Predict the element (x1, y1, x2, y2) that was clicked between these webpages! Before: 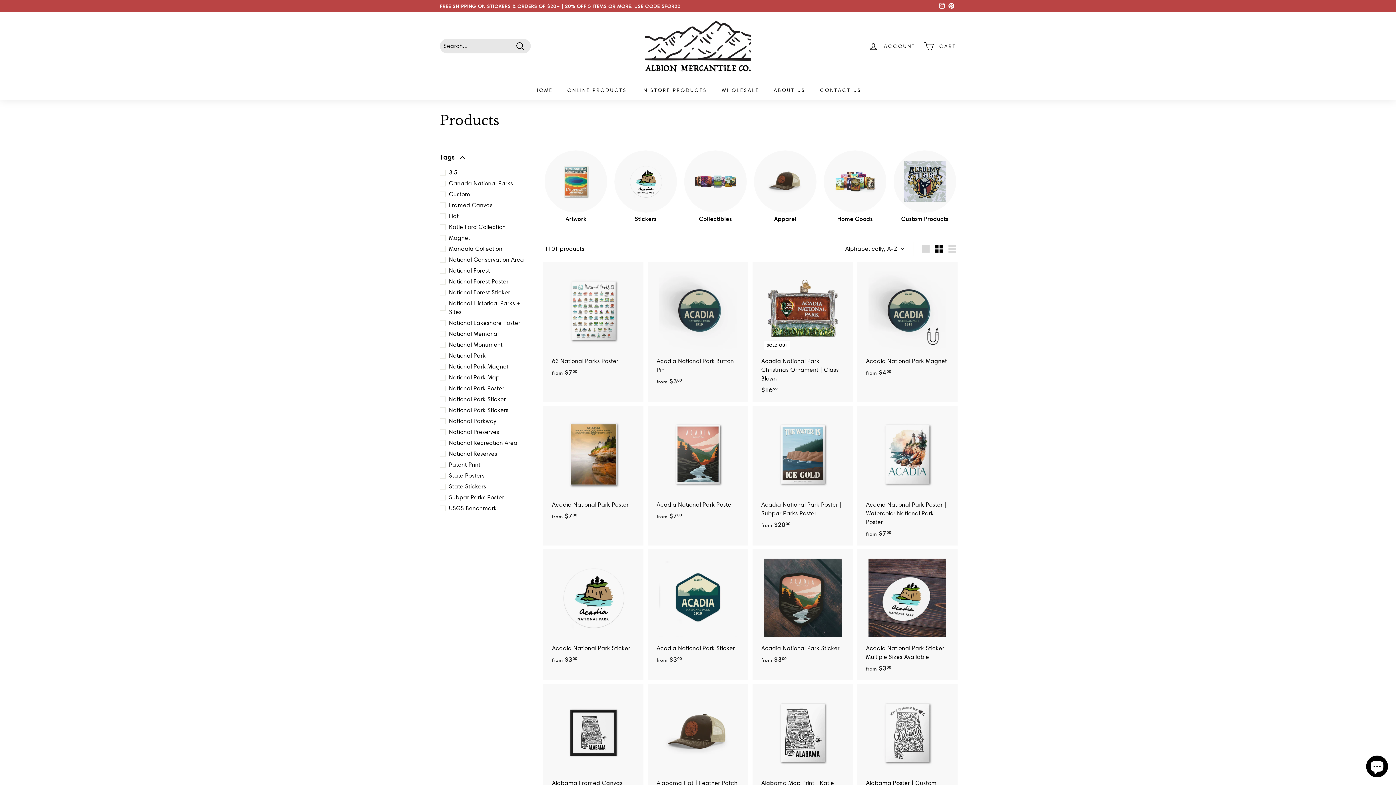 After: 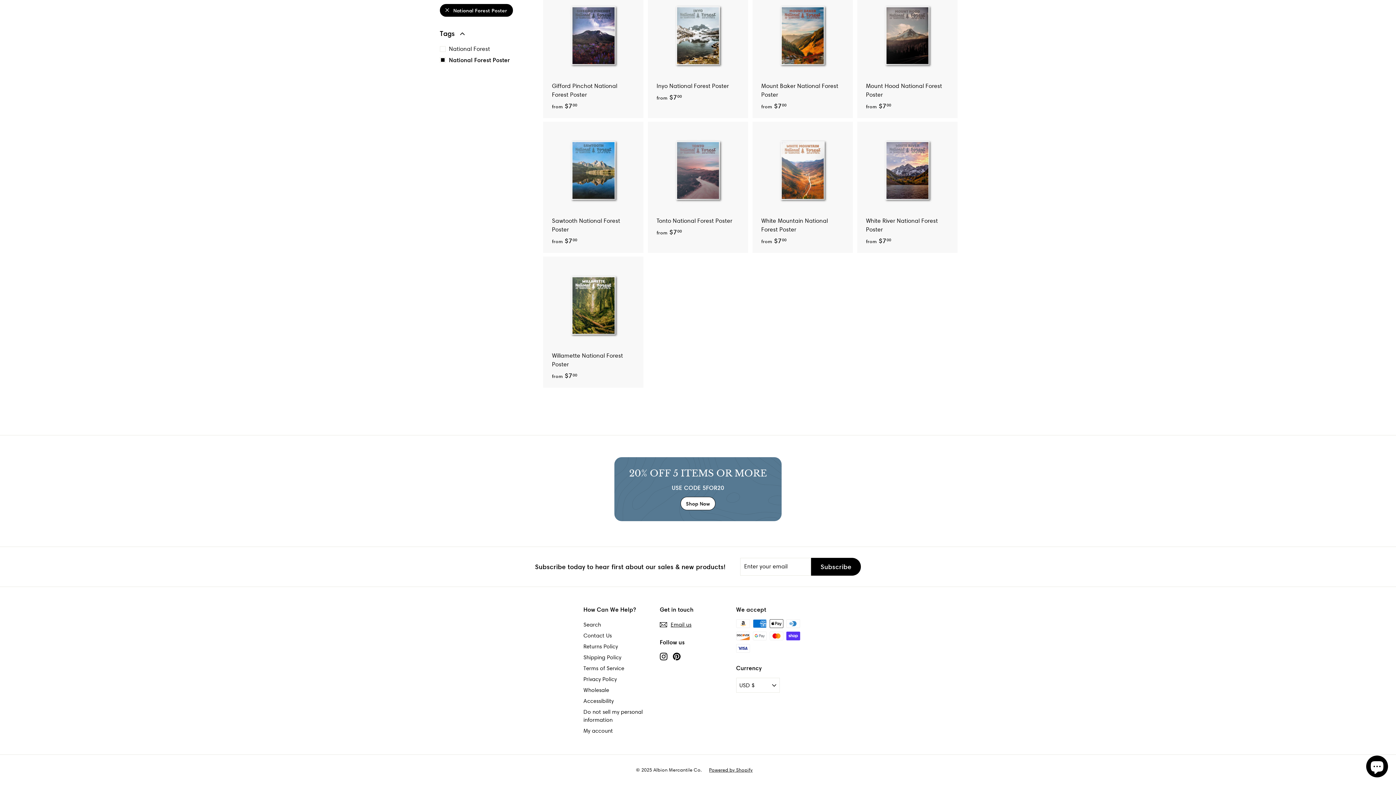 Action: label: National Forest Poster bbox: (440, 276, 533, 286)